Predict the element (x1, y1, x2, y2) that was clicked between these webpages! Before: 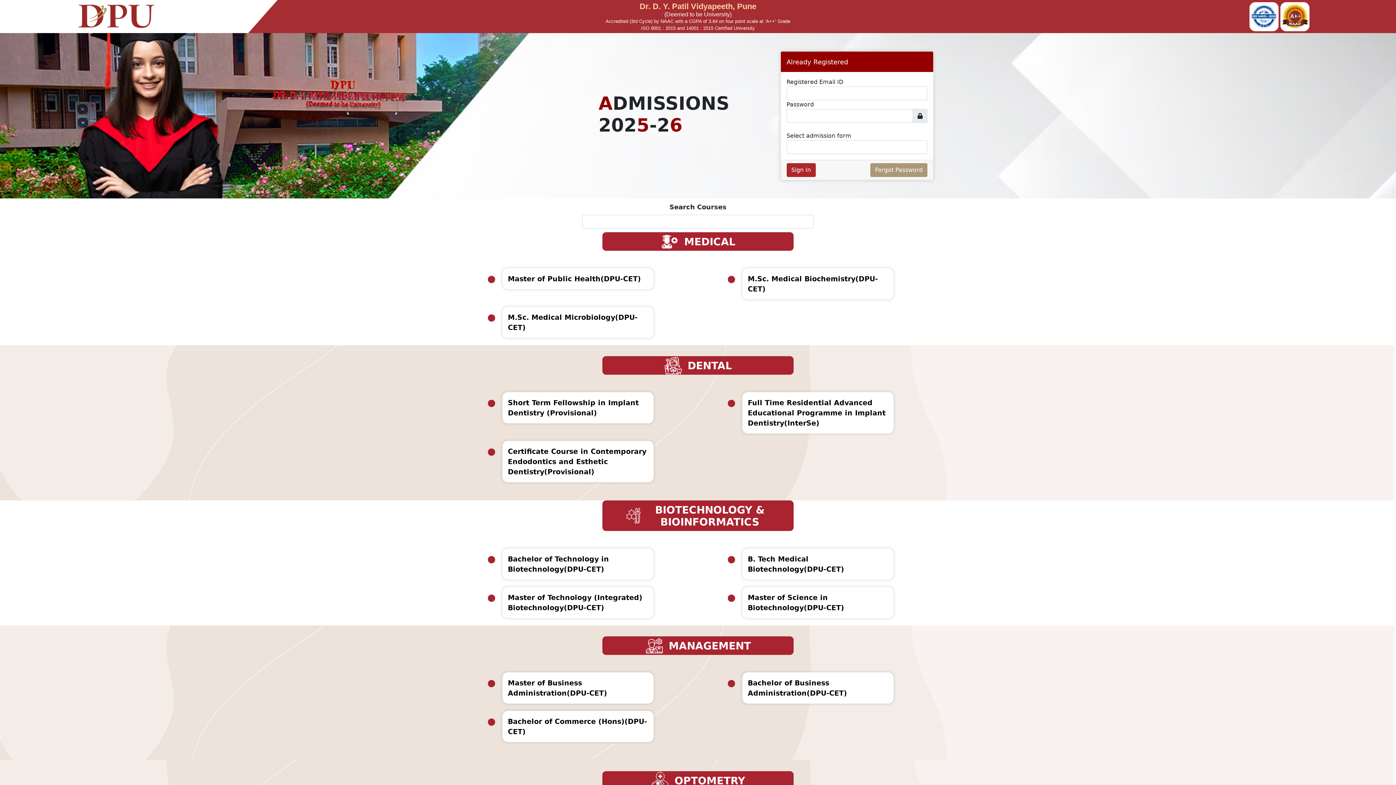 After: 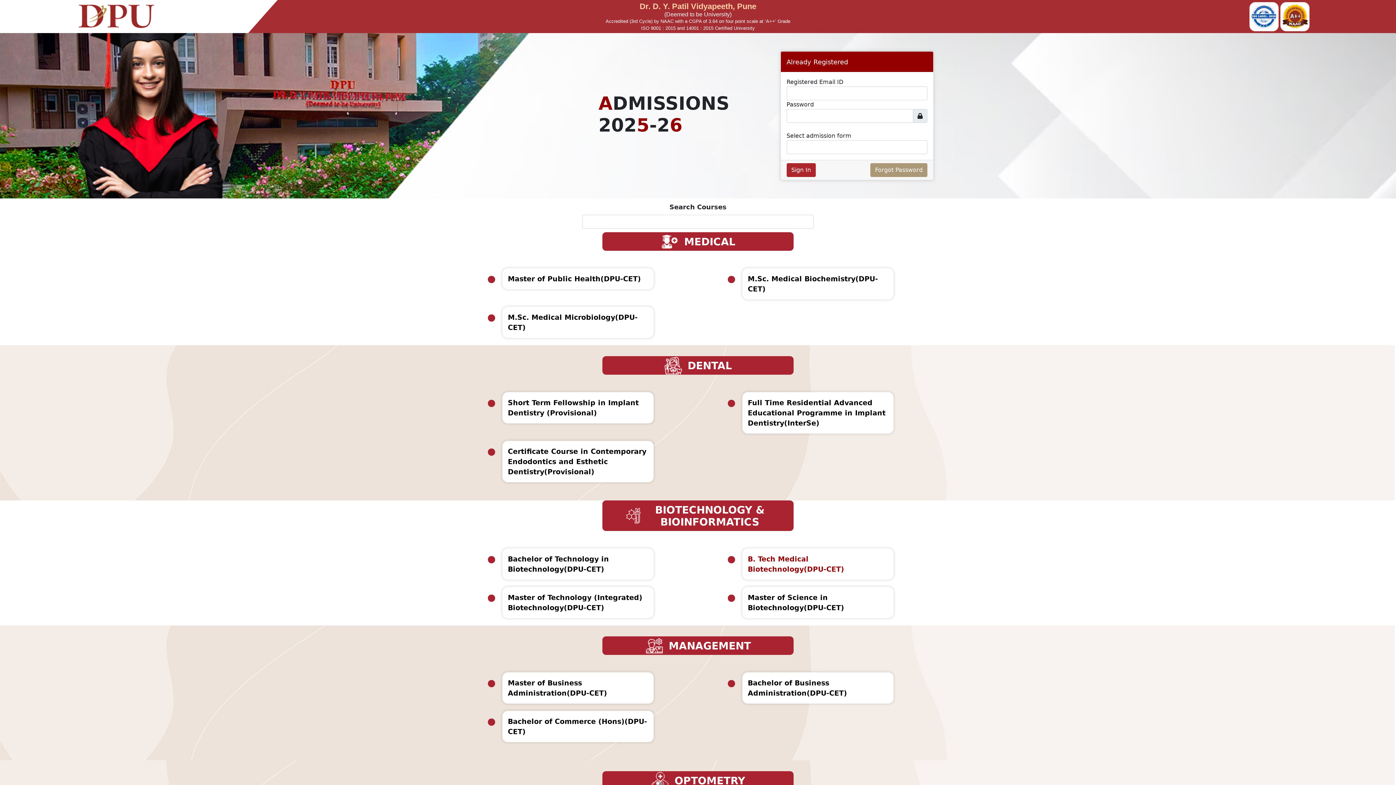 Action: label: B. Tech Medical Biotechnology(DPU-CET) bbox: (742, 548, 893, 580)